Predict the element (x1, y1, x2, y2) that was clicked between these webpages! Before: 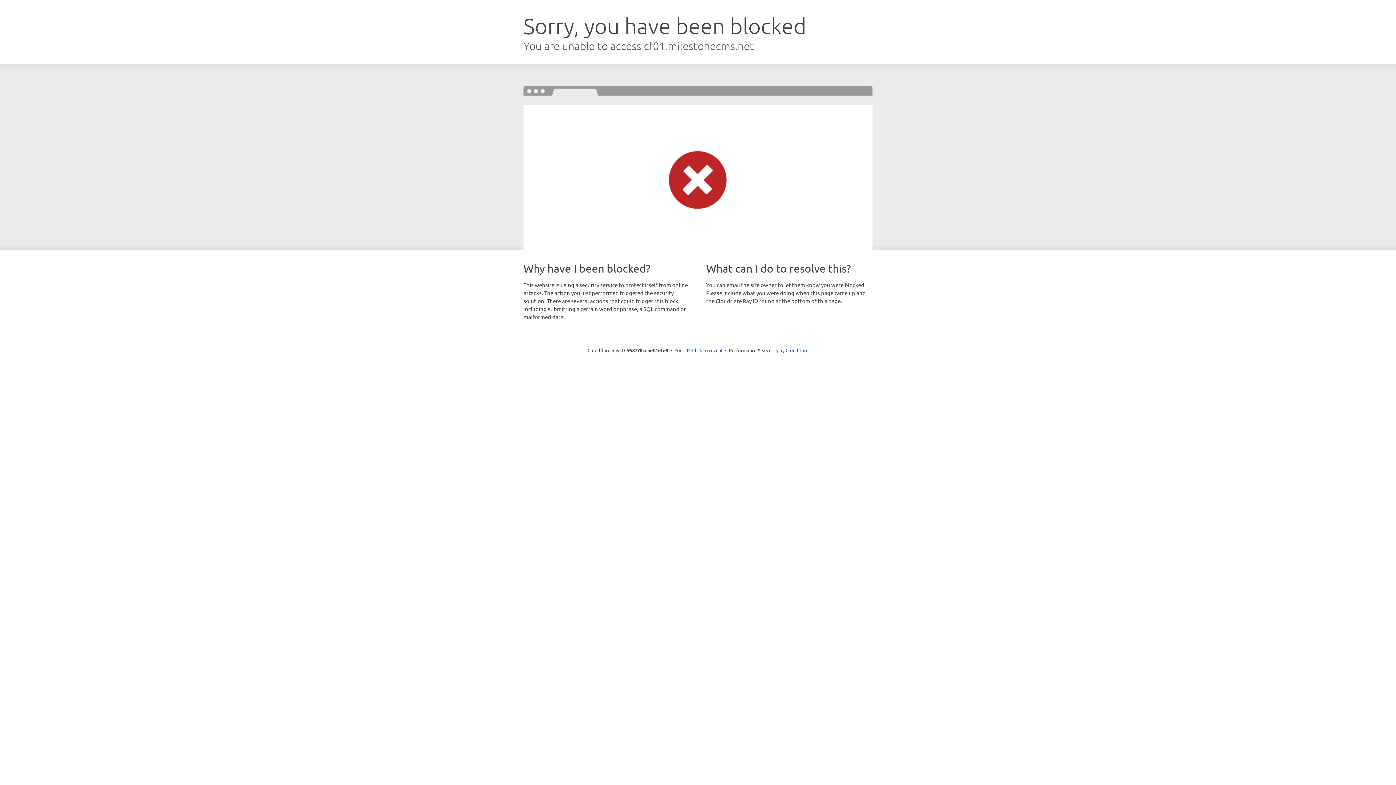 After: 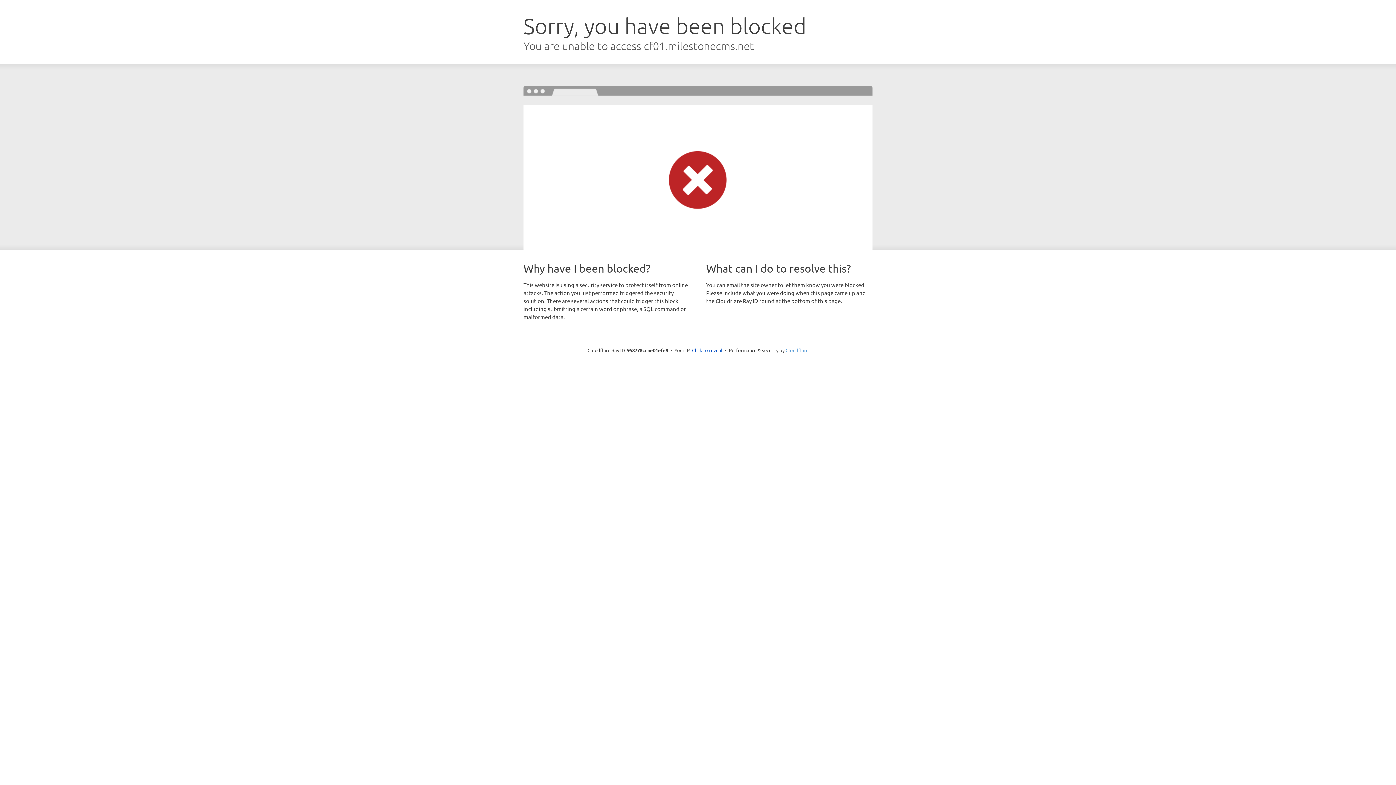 Action: bbox: (785, 347, 808, 353) label: Cloudflare